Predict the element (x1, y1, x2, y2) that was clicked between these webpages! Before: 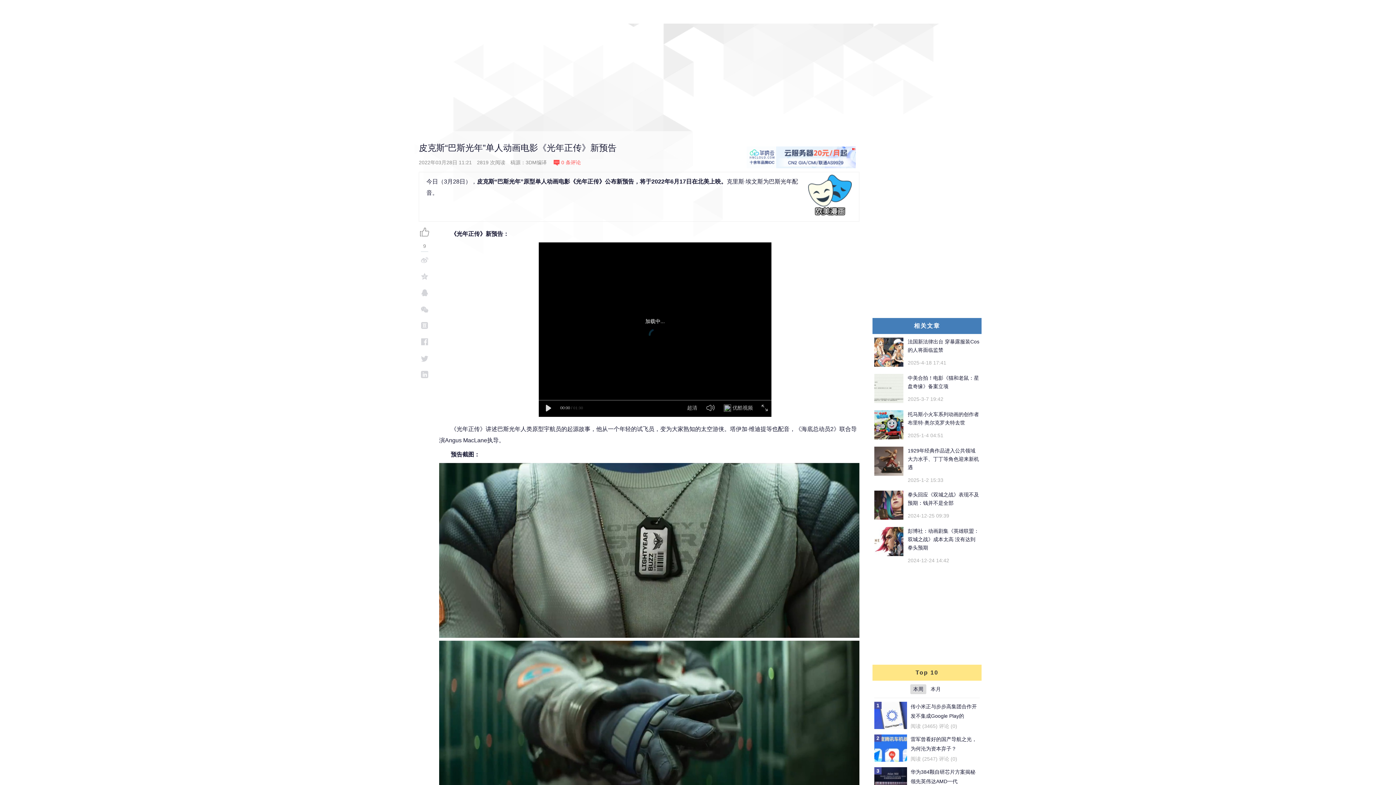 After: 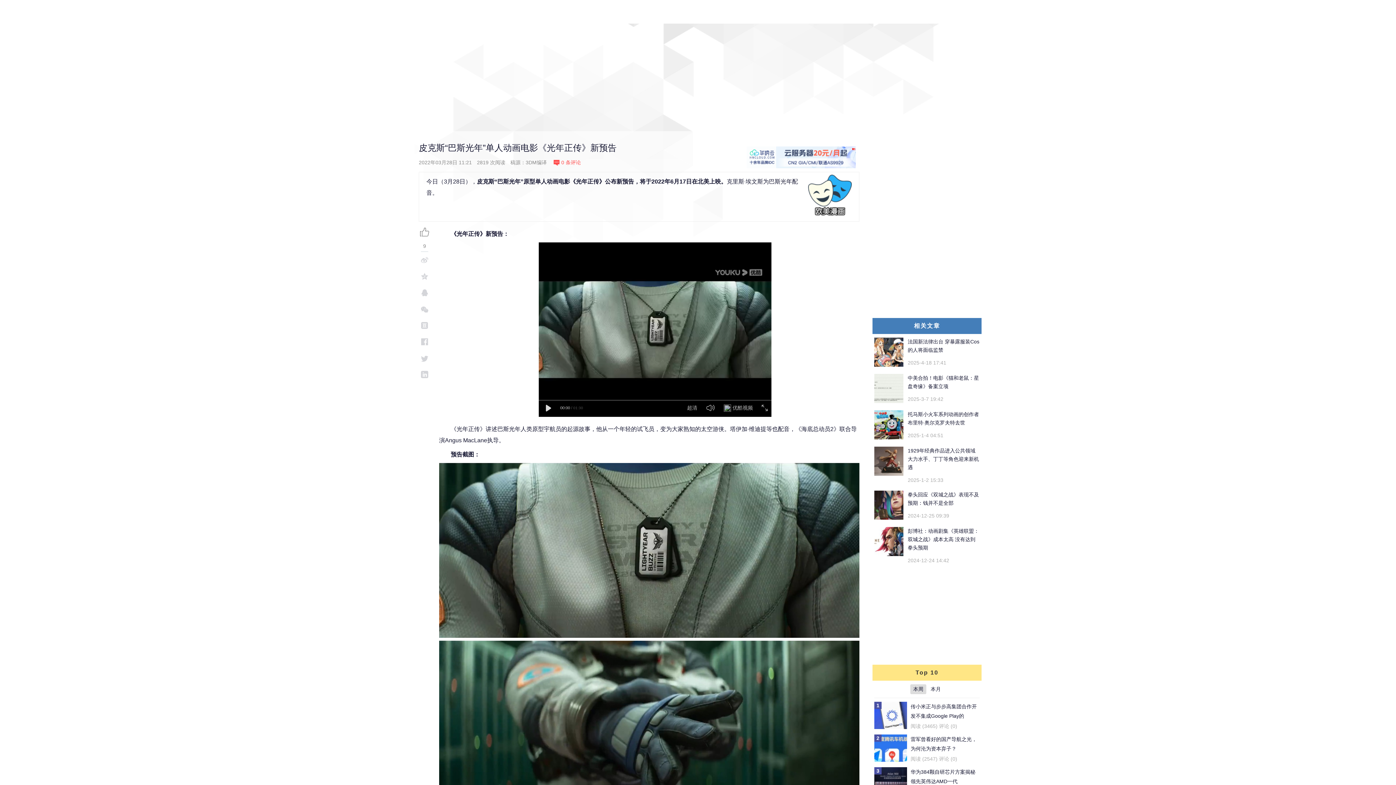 Action: bbox: (874, 410, 903, 439)